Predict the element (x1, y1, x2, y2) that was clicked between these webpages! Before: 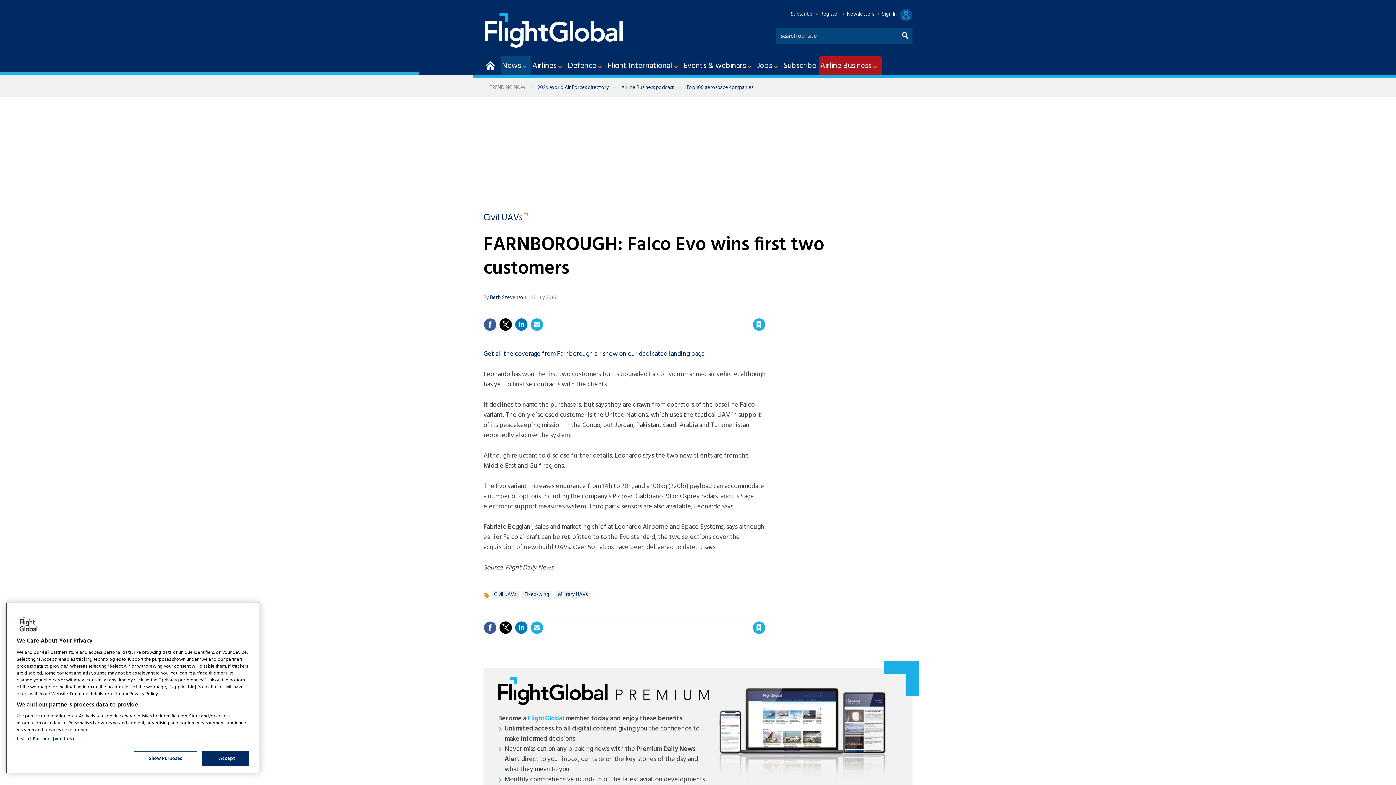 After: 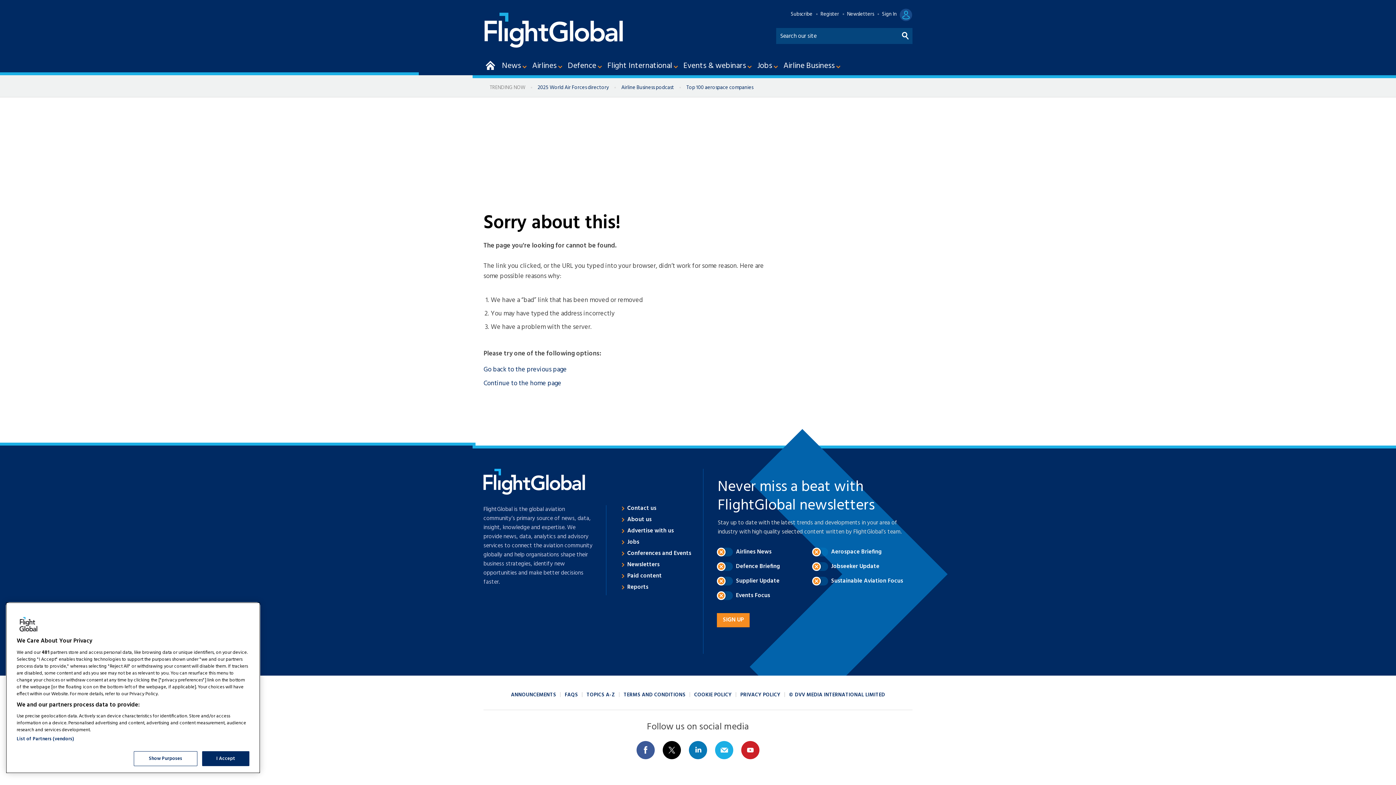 Action: bbox: (483, 349, 705, 359) label: Get all the coverage from Farnborough air show on our dedicated landing page